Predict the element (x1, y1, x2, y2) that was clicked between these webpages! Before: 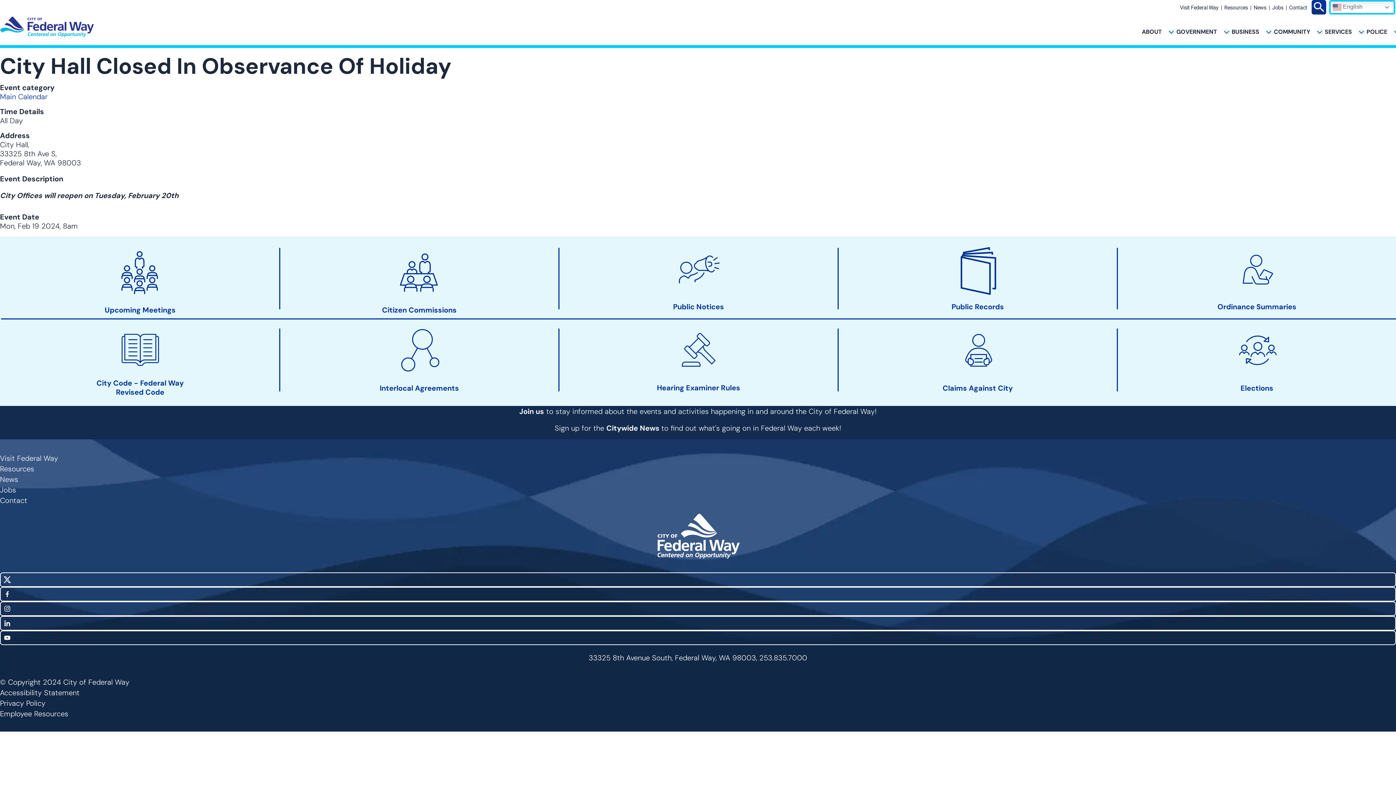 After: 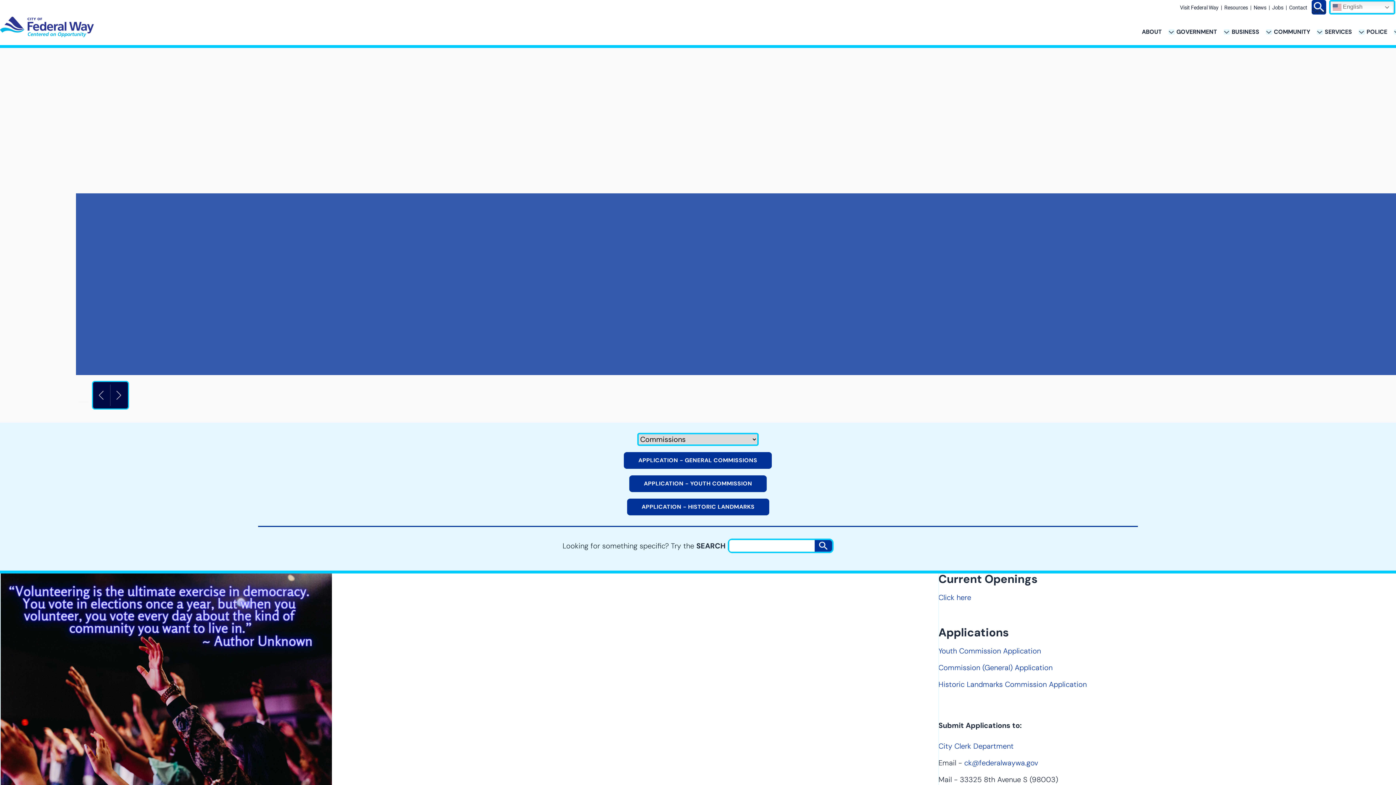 Action: bbox: (280, 242, 558, 305)